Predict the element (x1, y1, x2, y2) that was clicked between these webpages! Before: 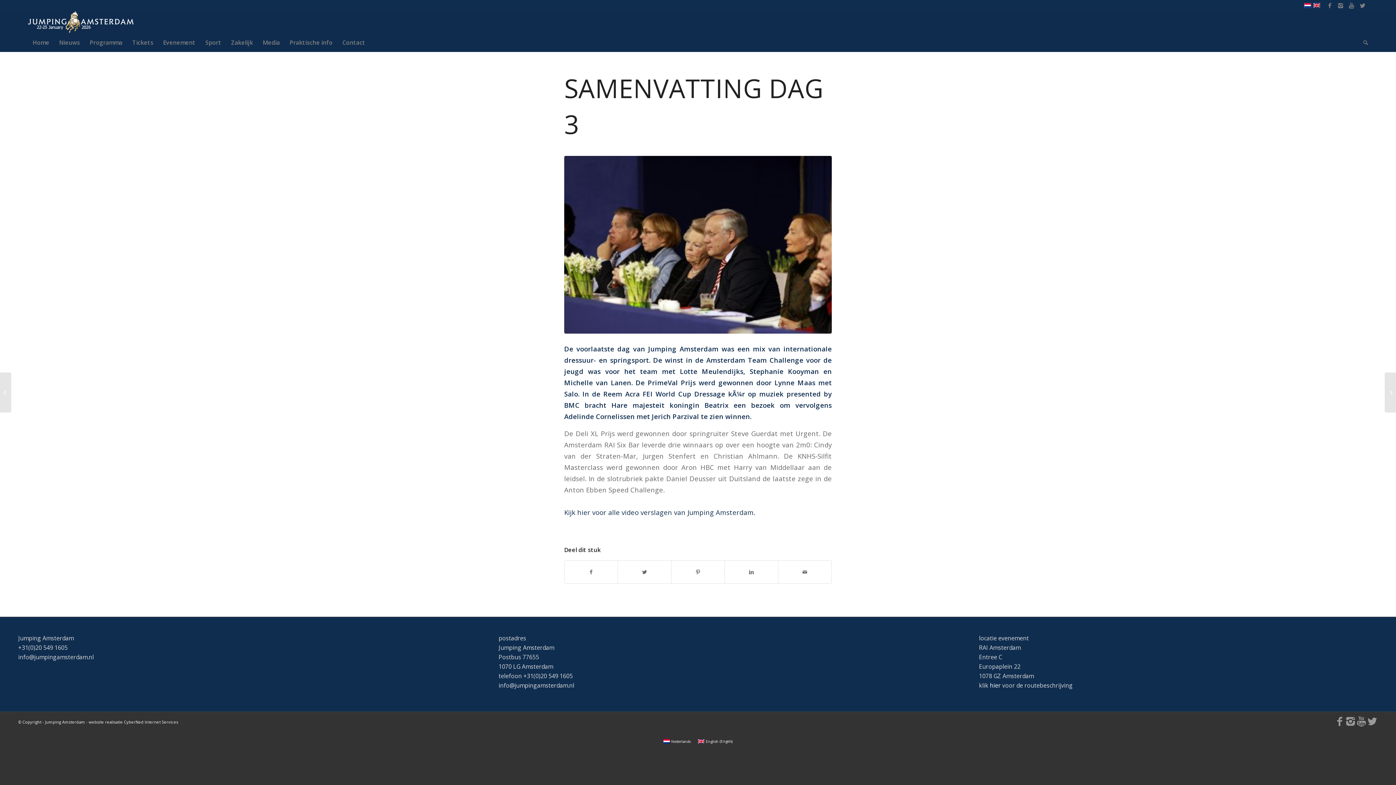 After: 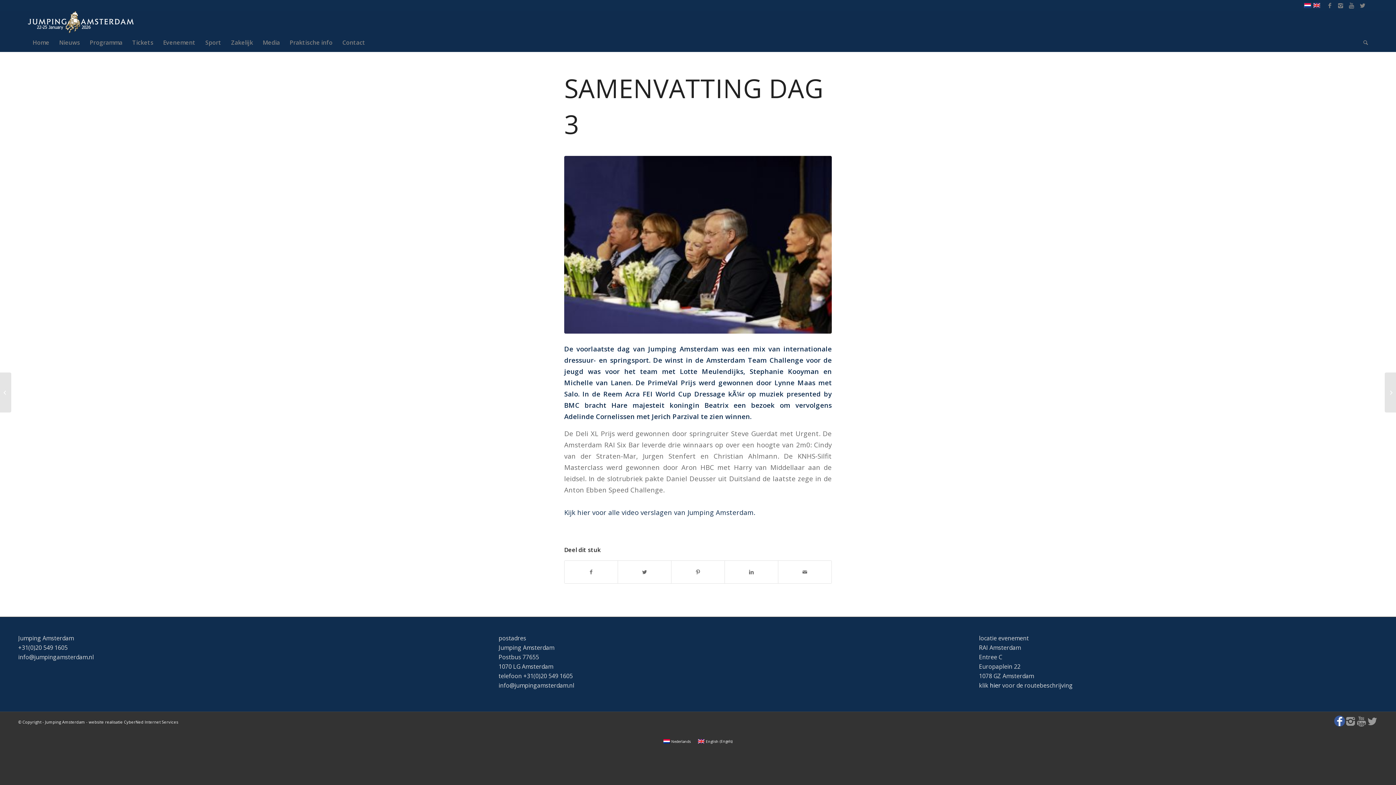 Action: label: Link to Facebook bbox: (1334, 716, 1345, 734)